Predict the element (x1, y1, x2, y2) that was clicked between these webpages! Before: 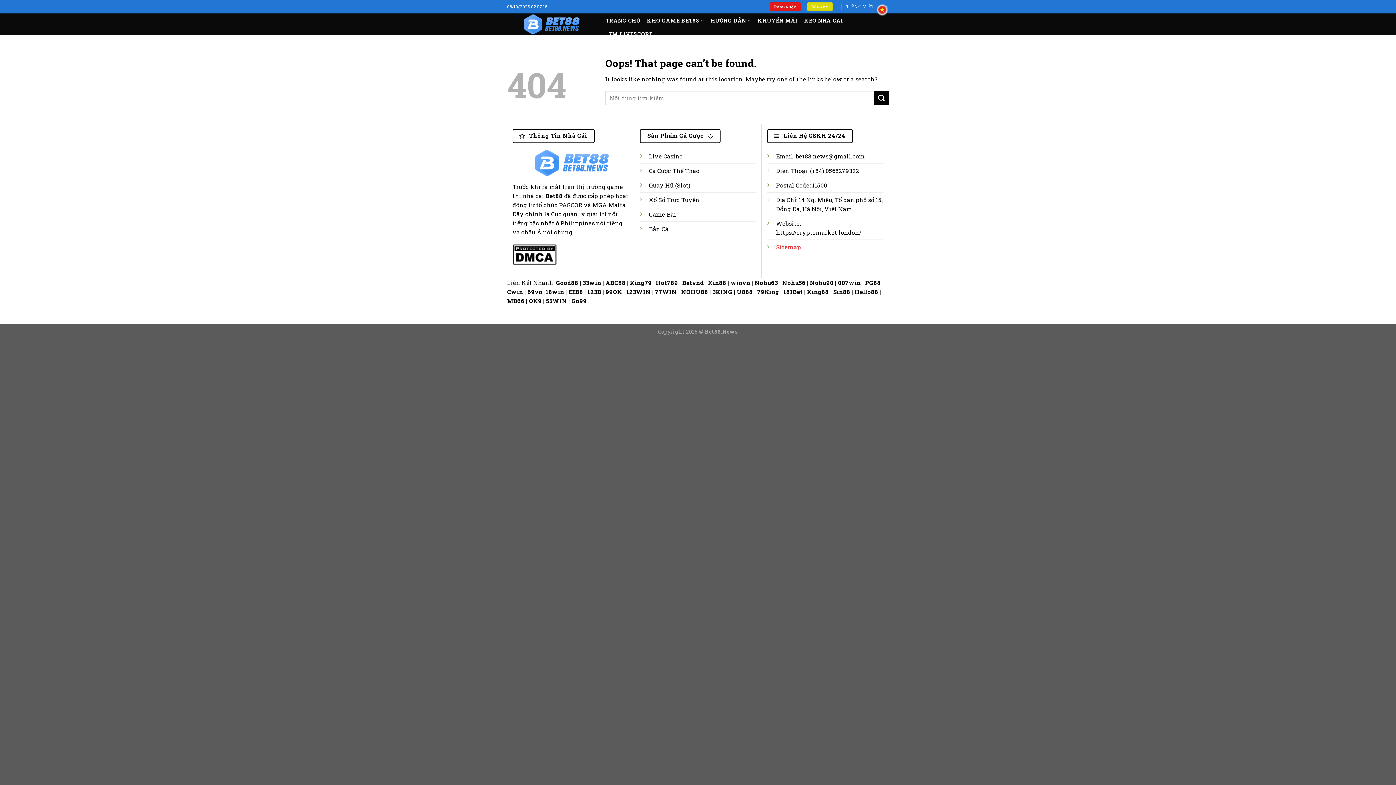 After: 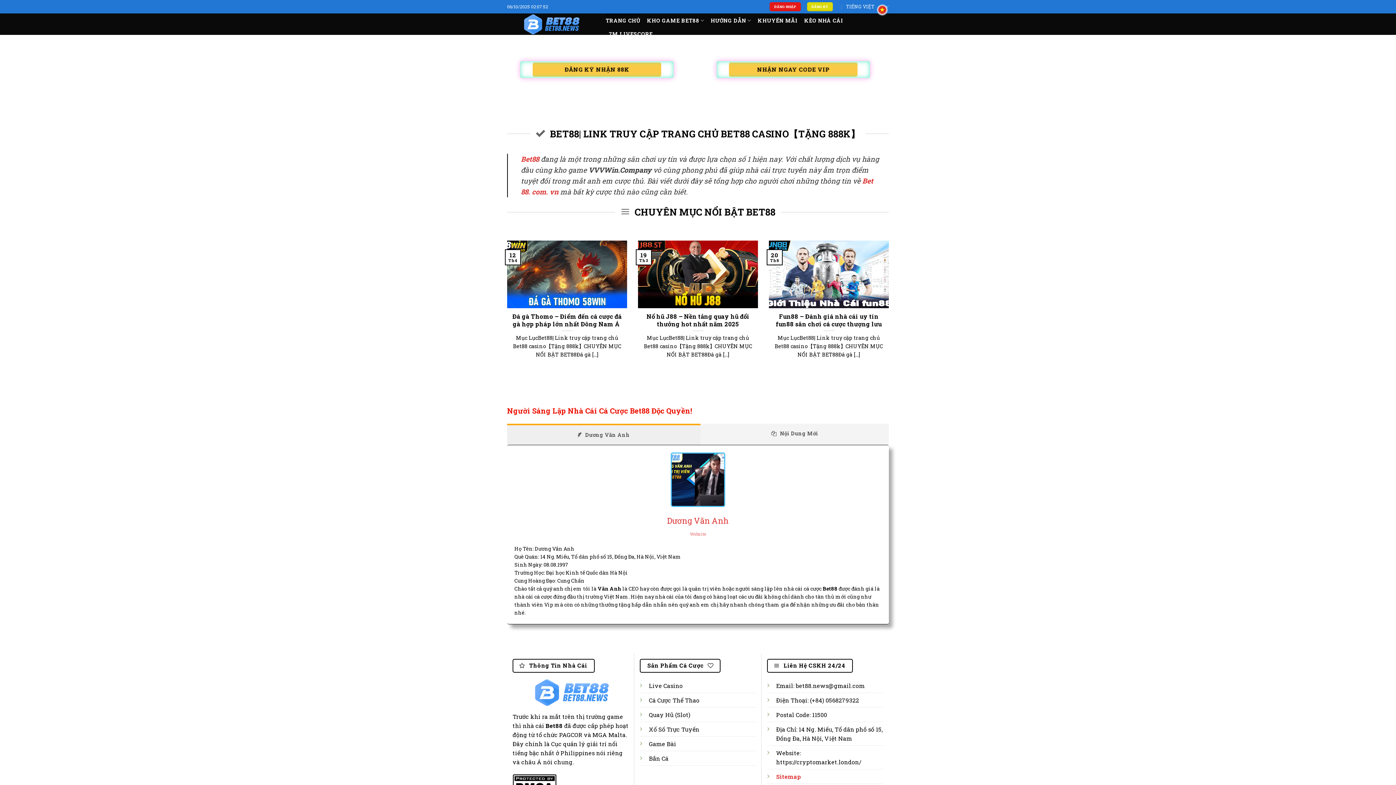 Action: bbox: (605, 14, 640, 27) label: TRANG CHỦ